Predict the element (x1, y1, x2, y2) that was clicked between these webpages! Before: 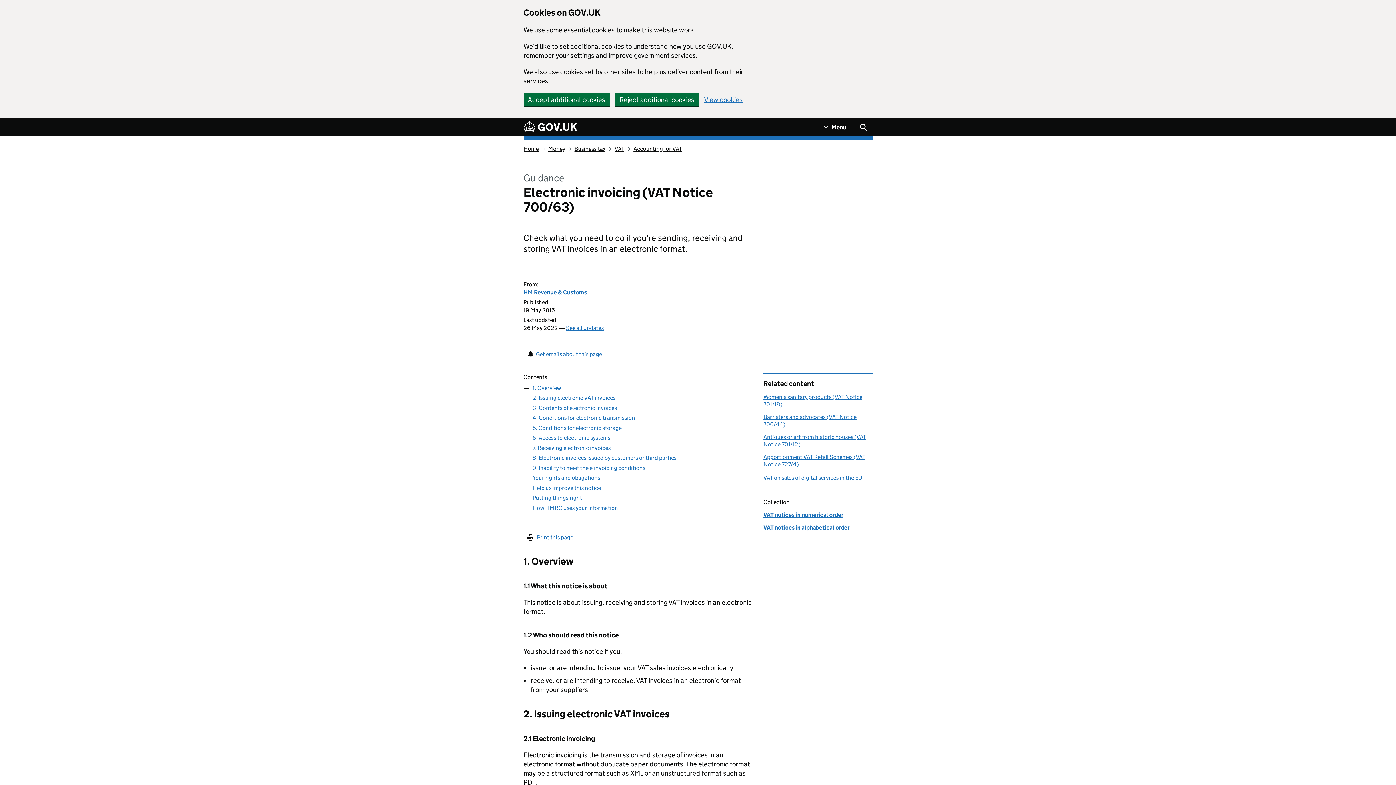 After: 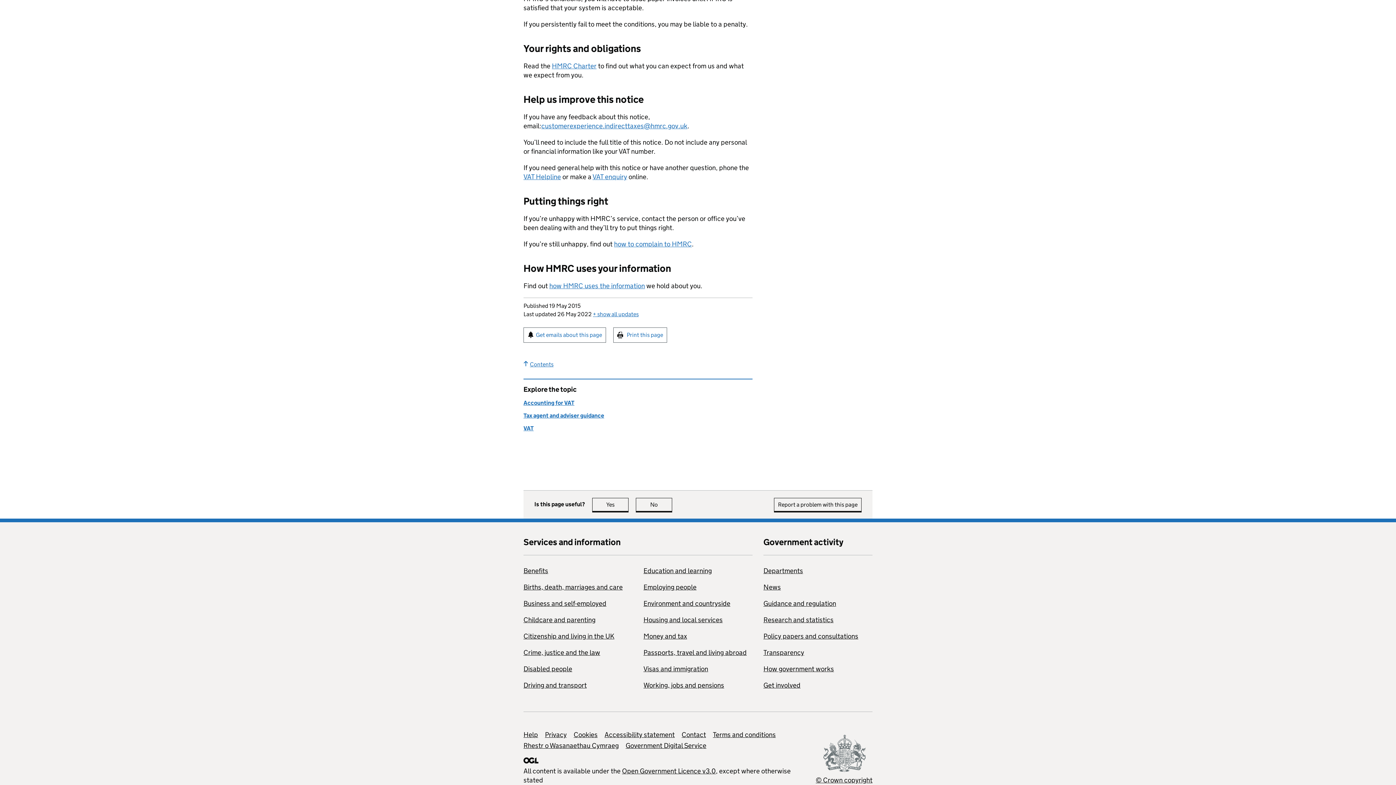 Action: label: Your rights and obligations bbox: (532, 474, 600, 481)